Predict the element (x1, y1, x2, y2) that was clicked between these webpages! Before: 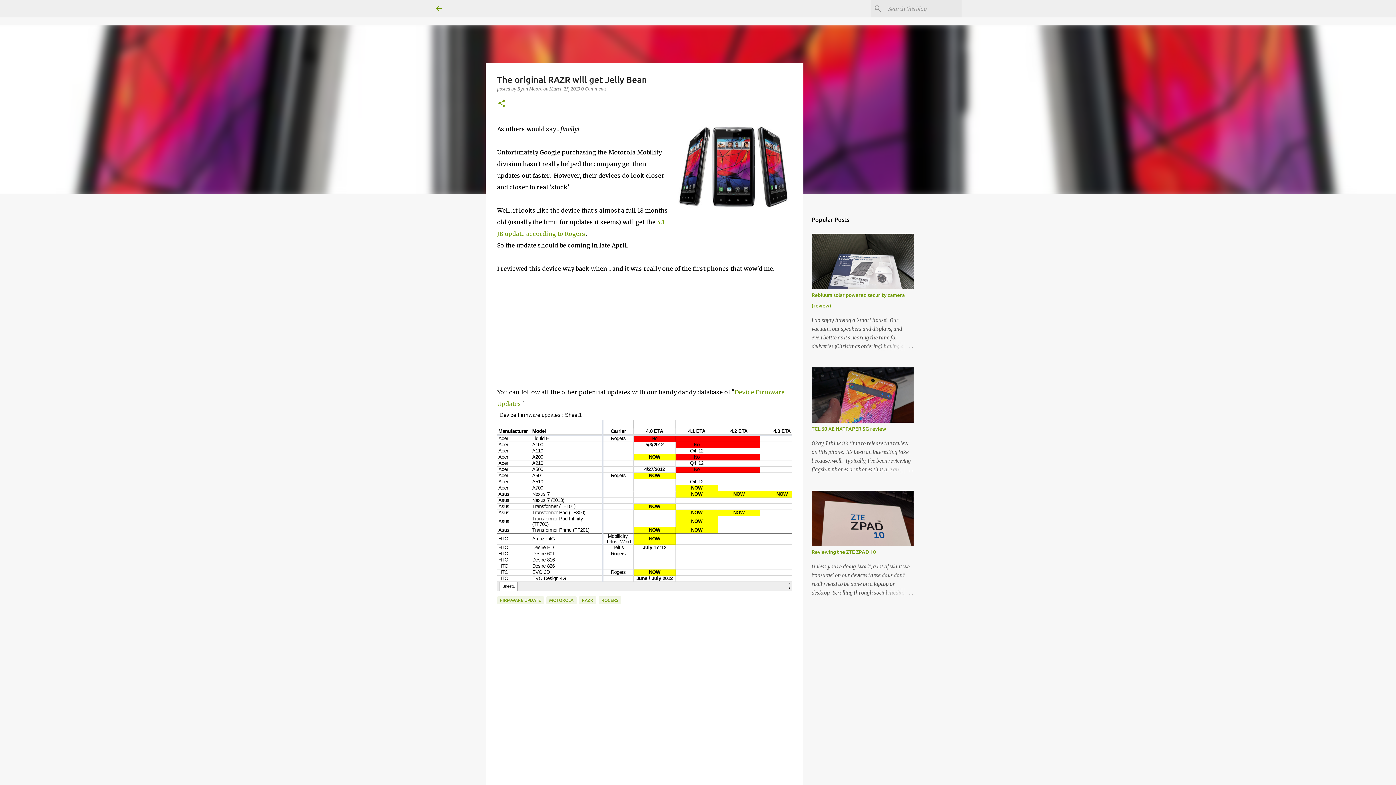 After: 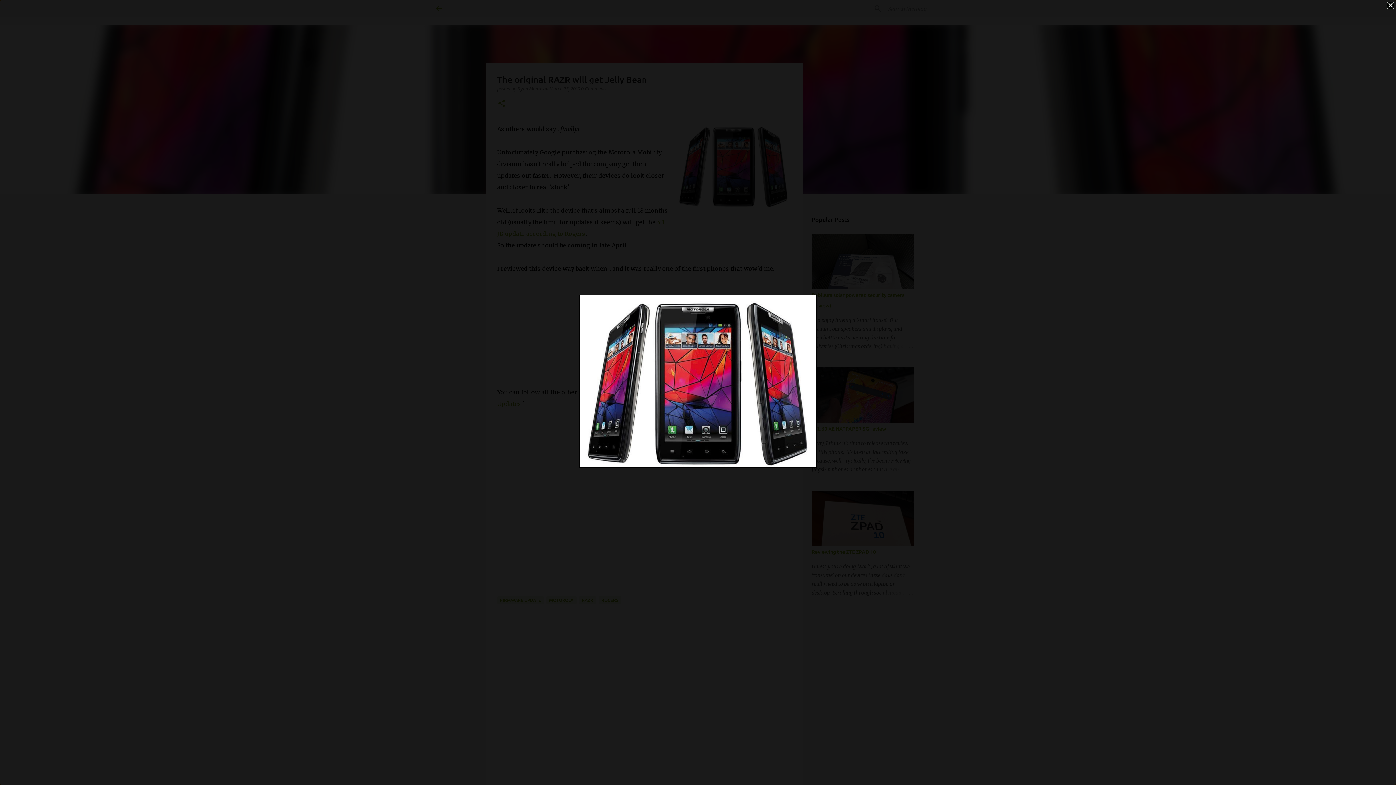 Action: bbox: (675, 123, 791, 211)